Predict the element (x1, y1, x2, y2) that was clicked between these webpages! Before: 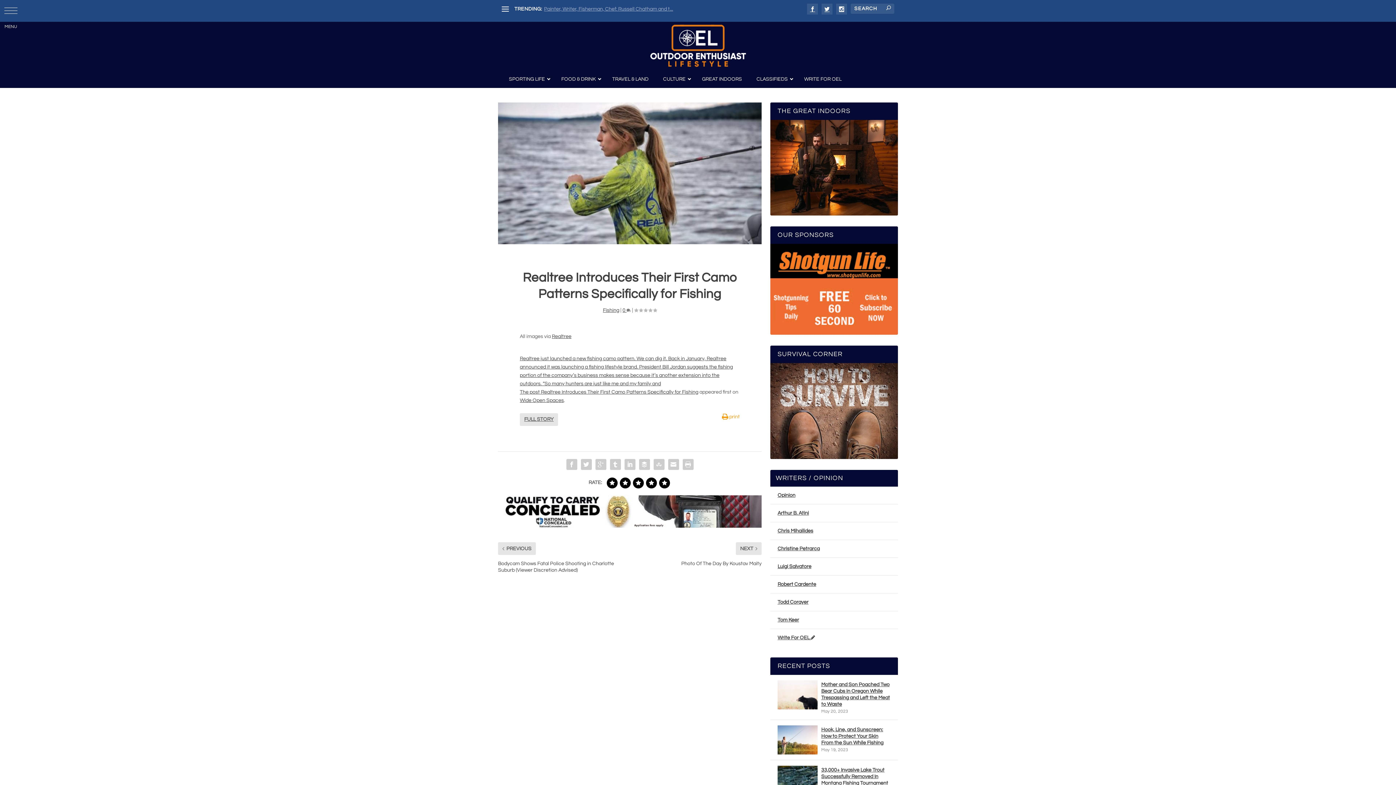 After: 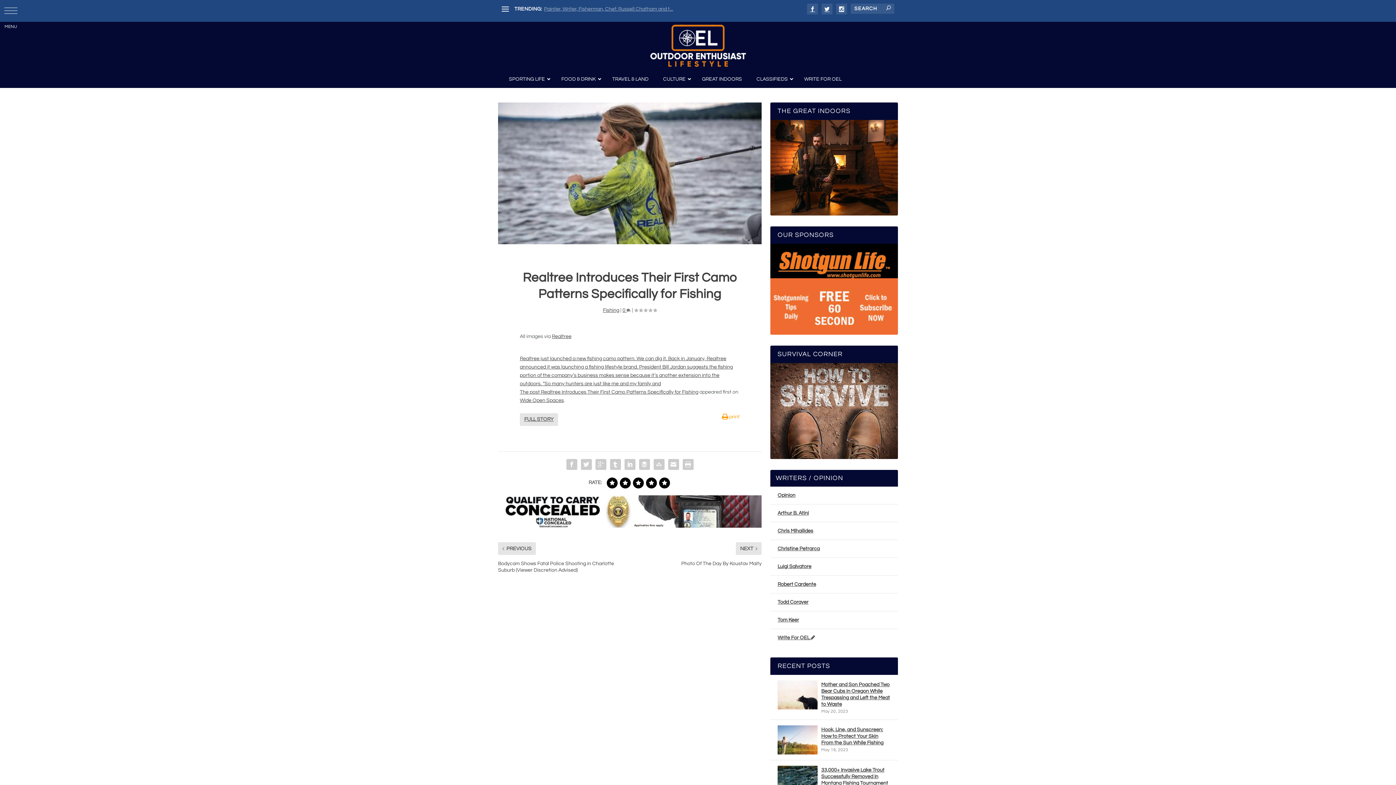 Action: label: 0  bbox: (622, 308, 631, 313)